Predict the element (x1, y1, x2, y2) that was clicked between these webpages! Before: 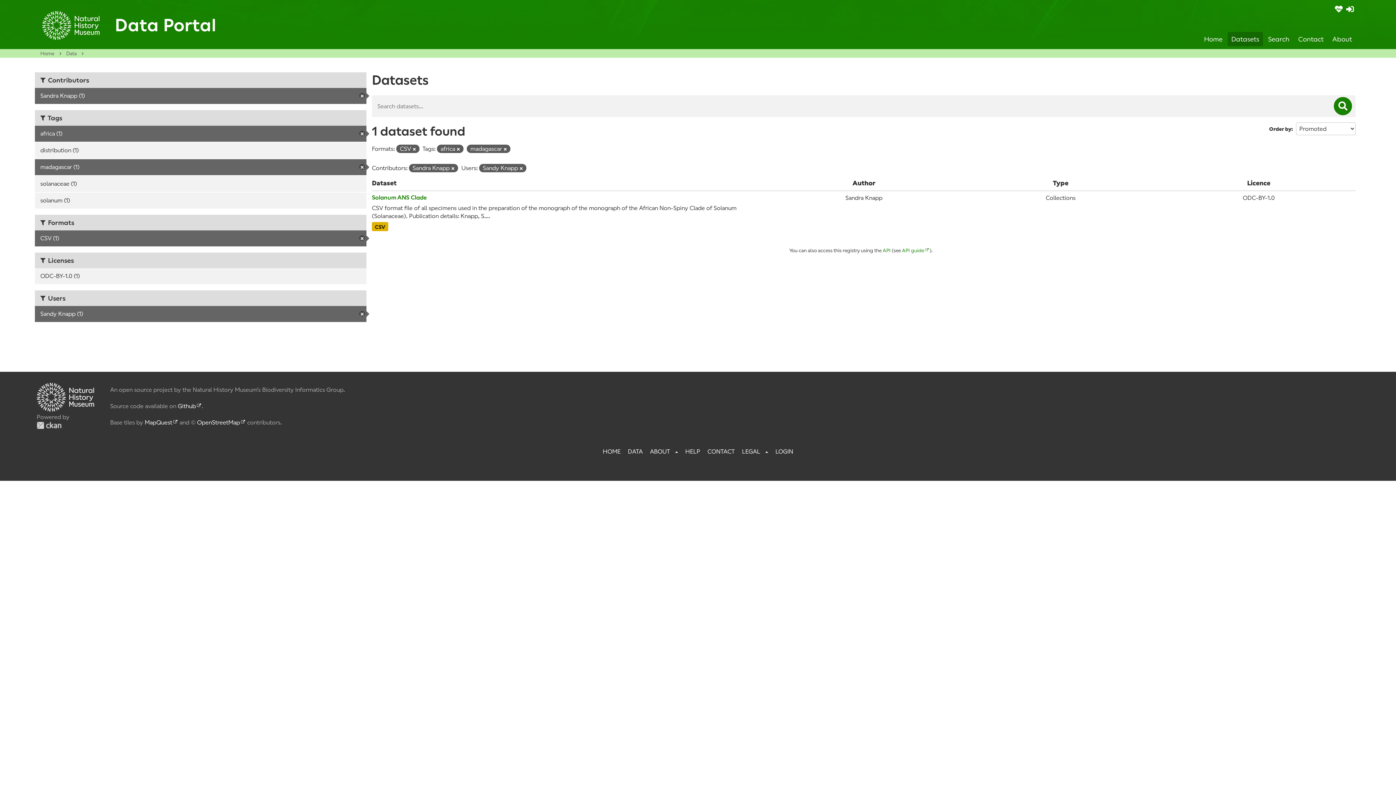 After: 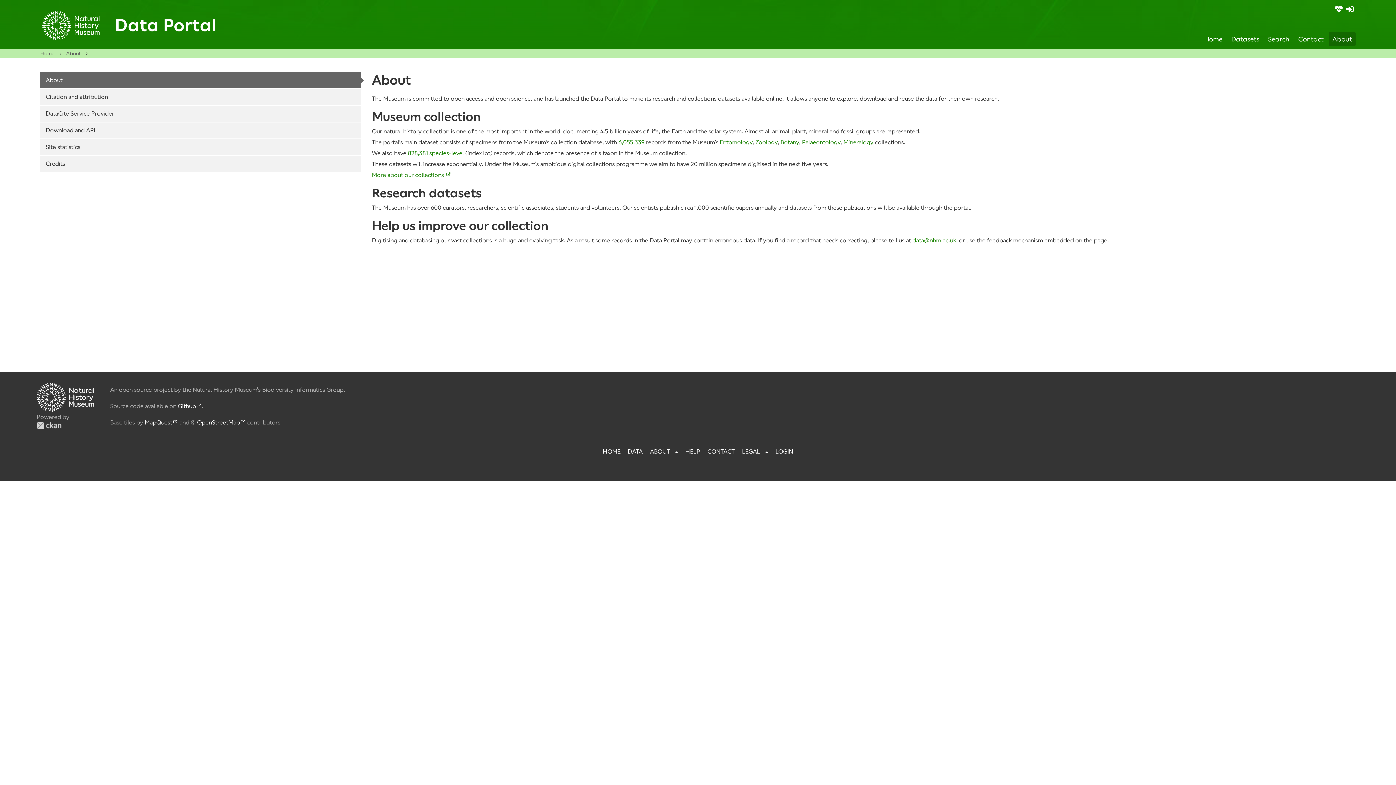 Action: label: ABOUT bbox: (650, 448, 670, 455)